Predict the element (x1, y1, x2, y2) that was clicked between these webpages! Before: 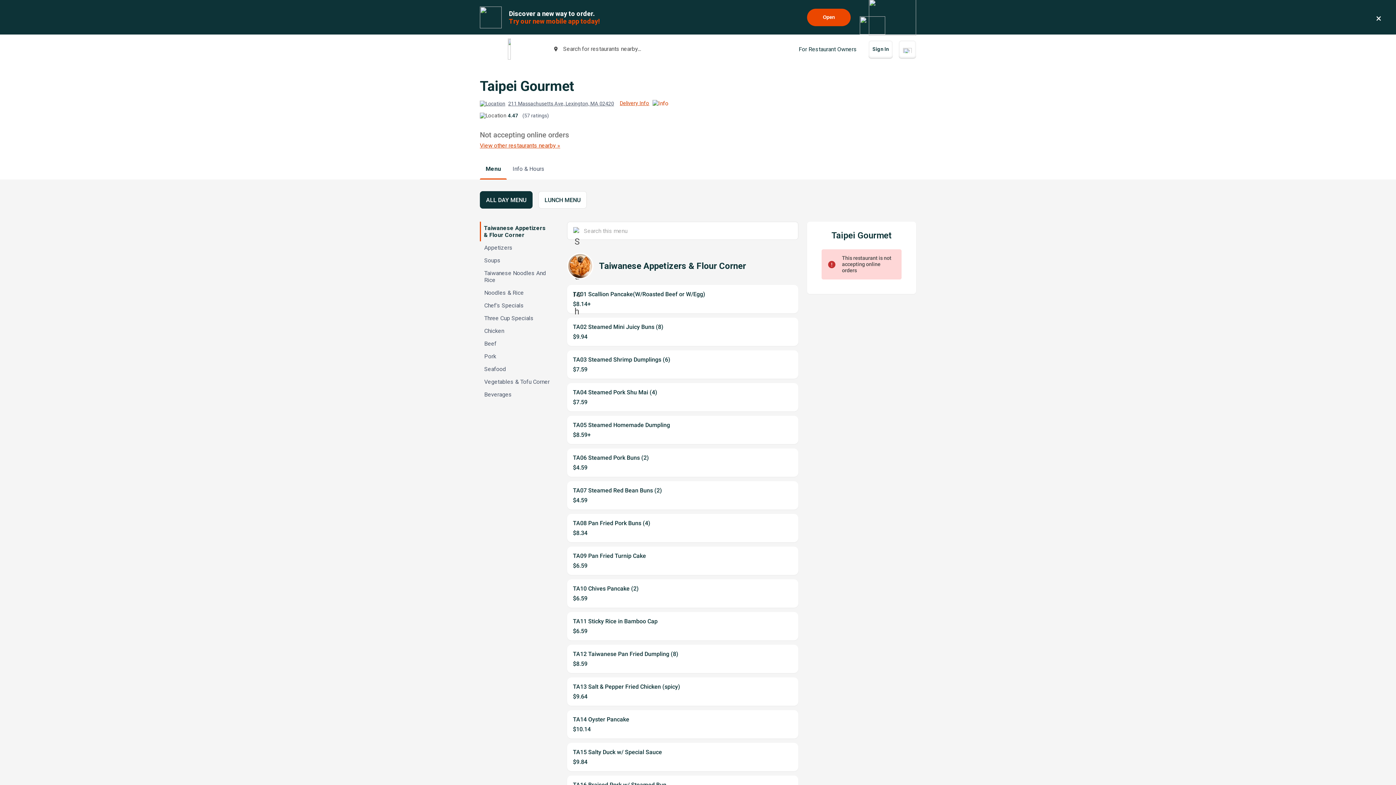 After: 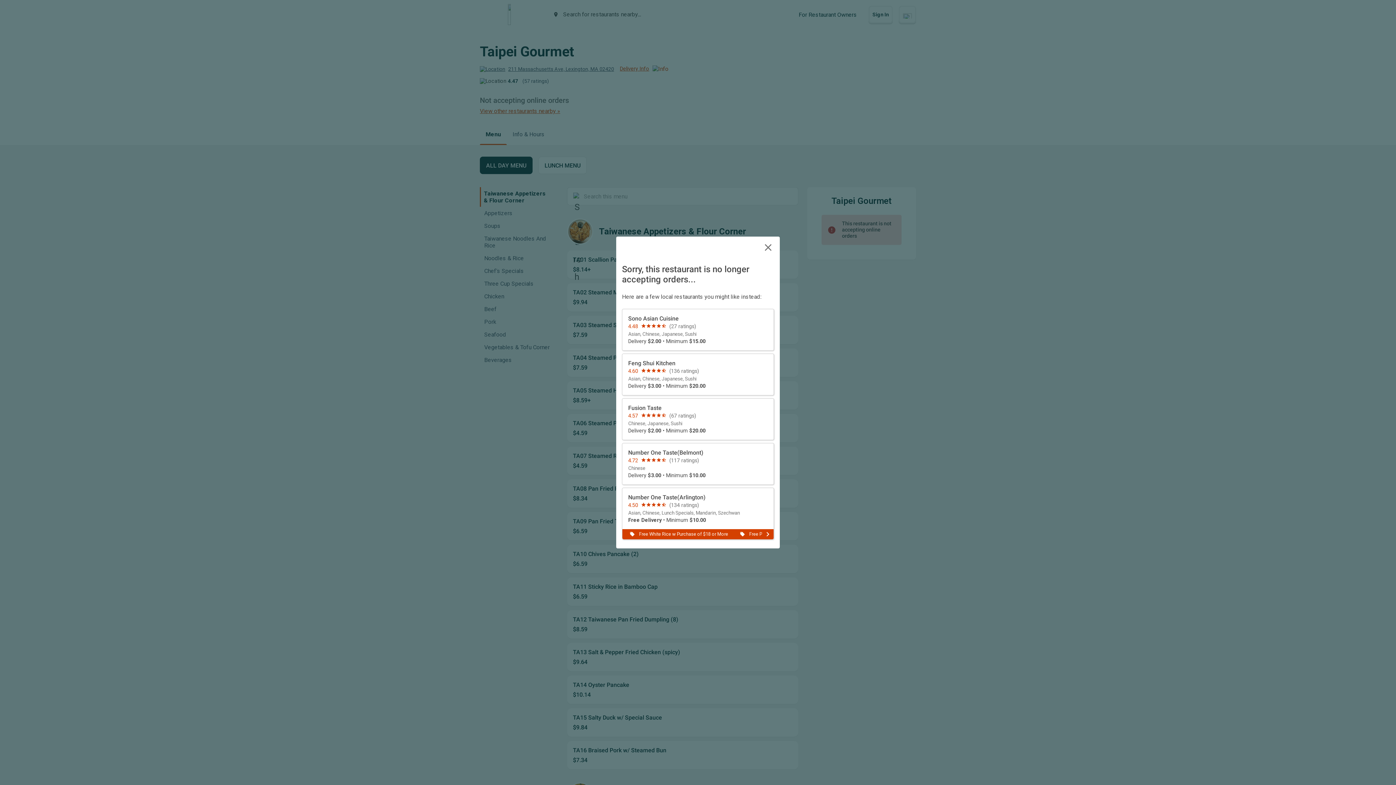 Action: bbox: (1376, 12, 1381, 24) label: ×